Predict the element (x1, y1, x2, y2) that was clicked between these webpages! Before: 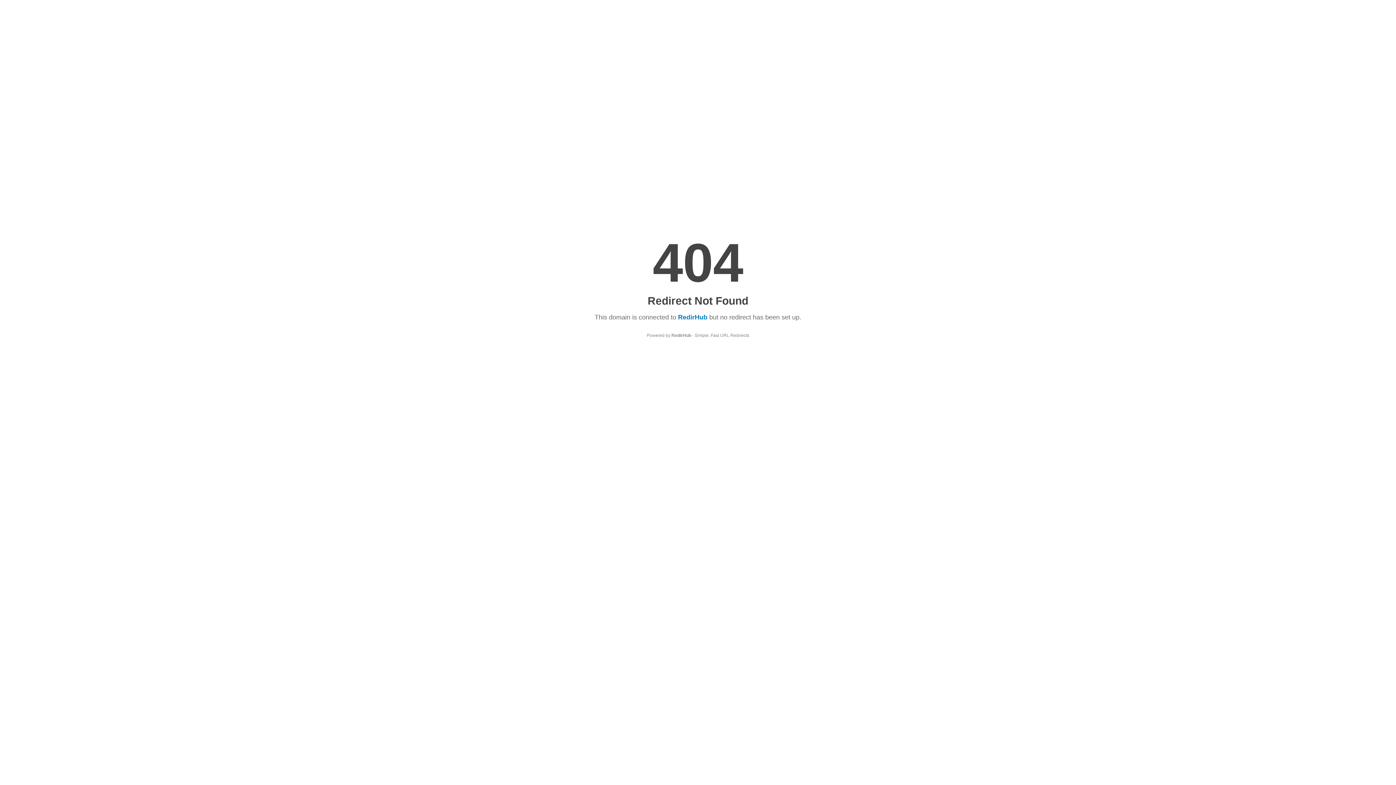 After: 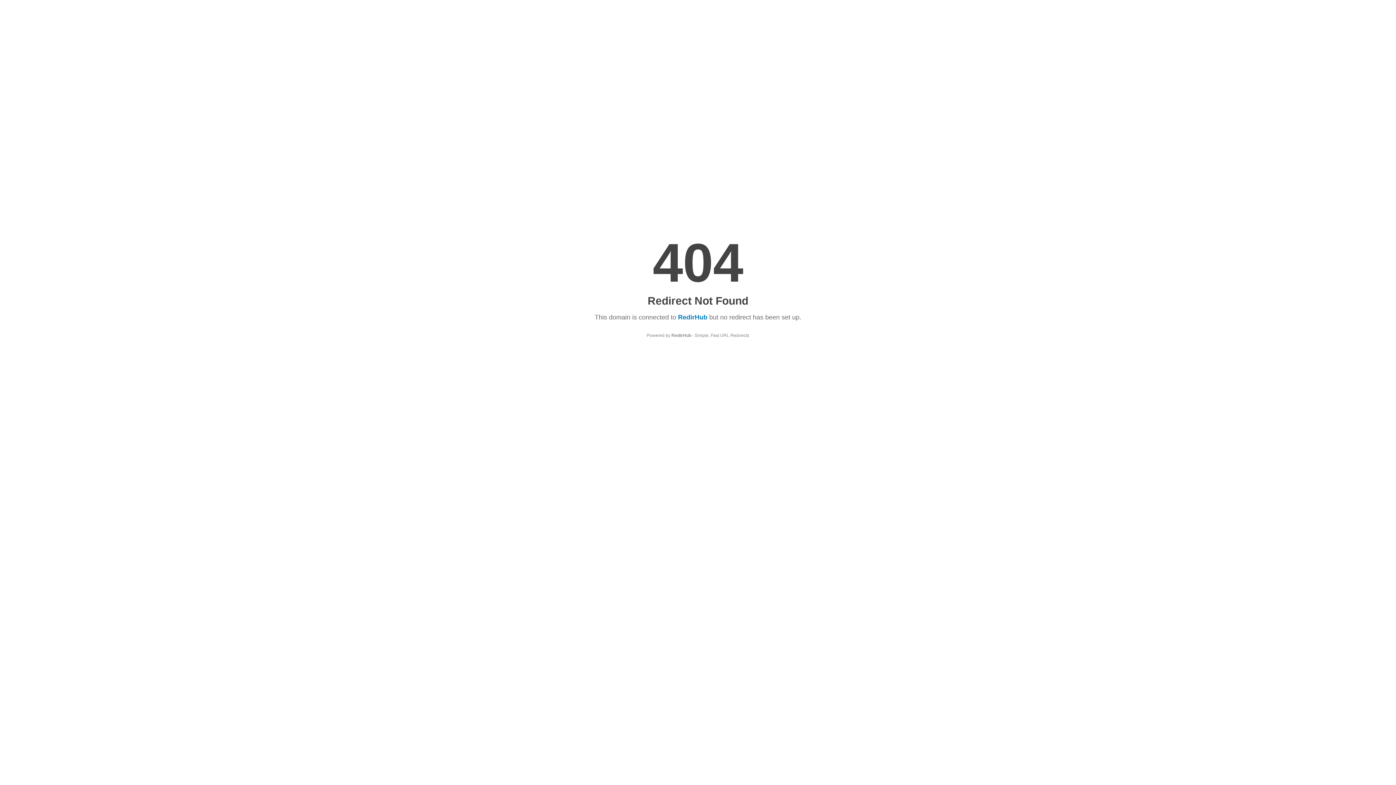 Action: label: RedirHub bbox: (678, 313, 707, 321)